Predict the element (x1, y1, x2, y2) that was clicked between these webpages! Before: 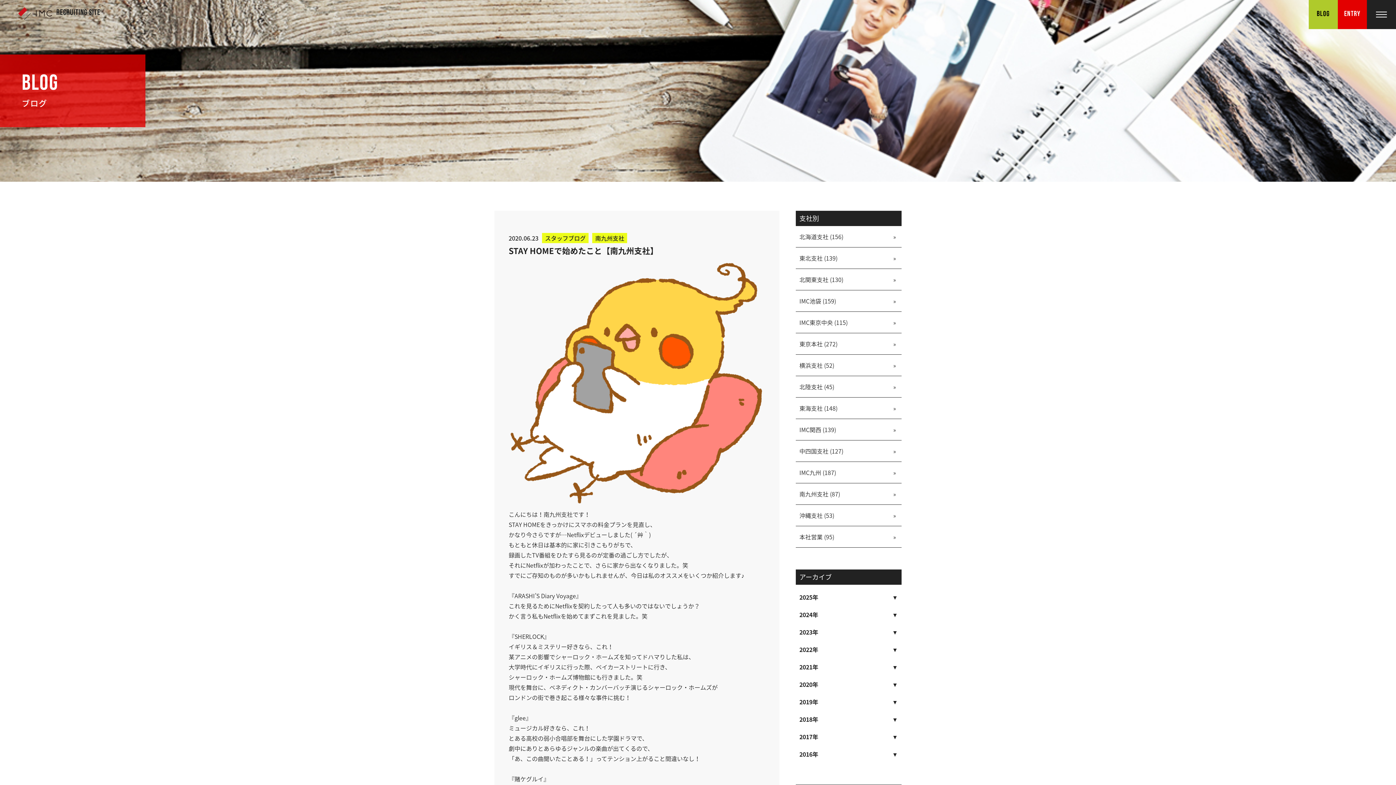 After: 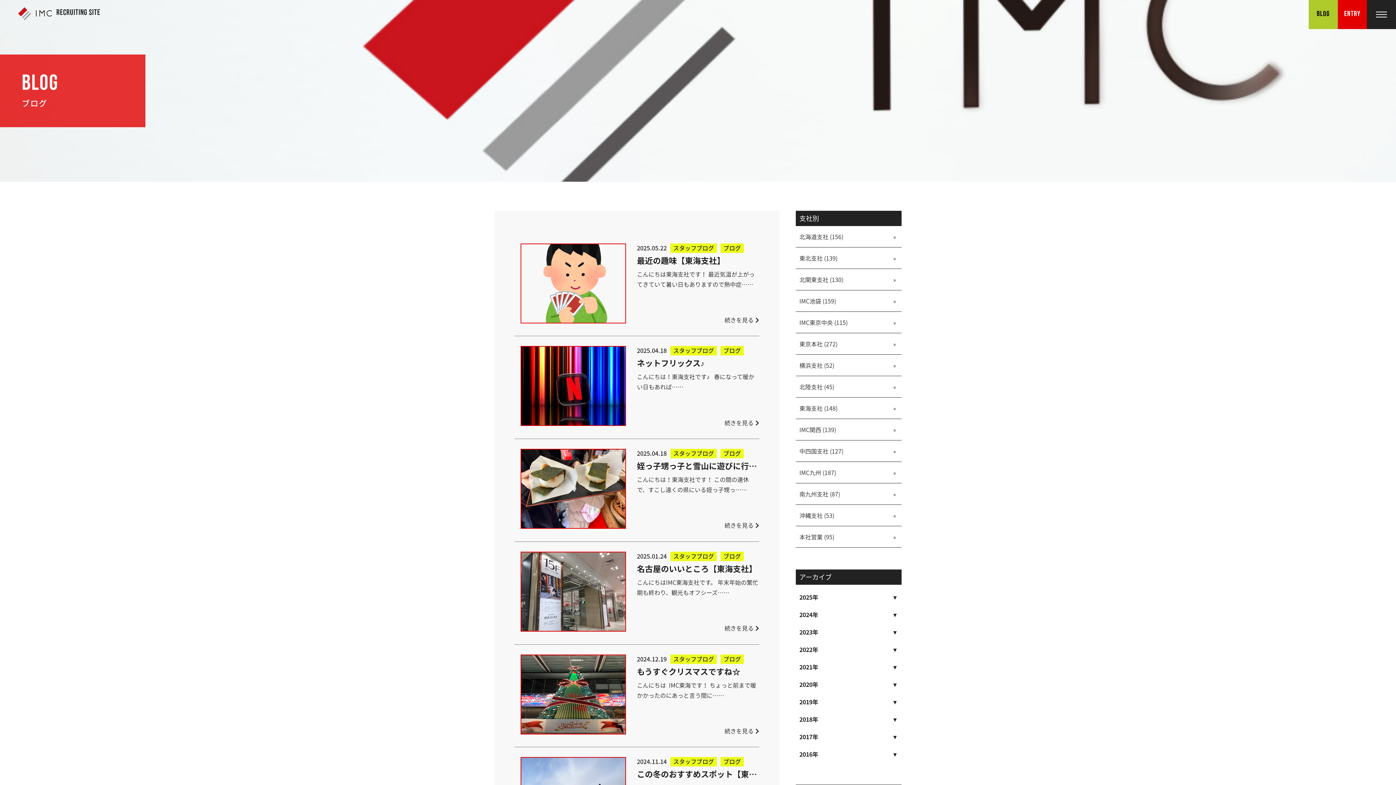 Action: label: 東海支社 (148) bbox: (795, 397, 901, 418)